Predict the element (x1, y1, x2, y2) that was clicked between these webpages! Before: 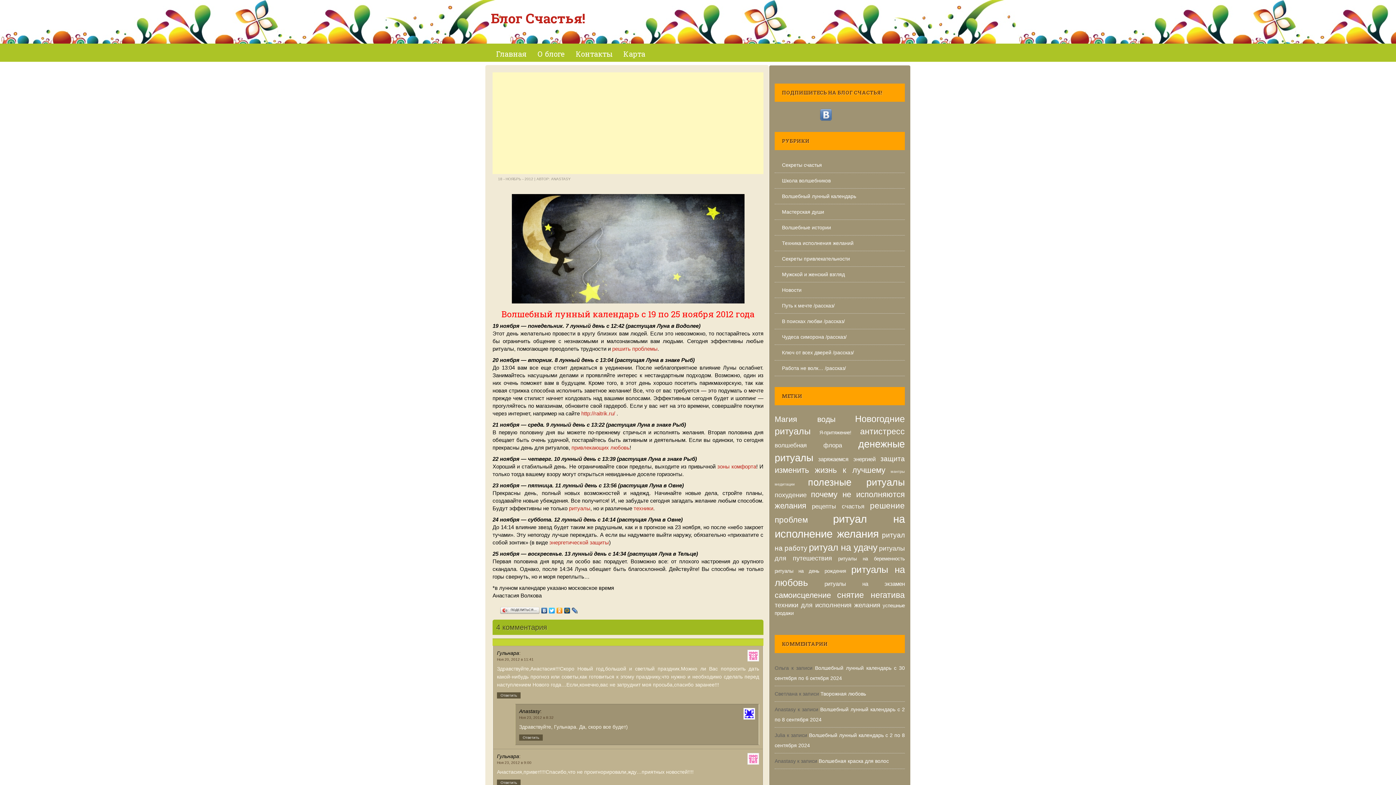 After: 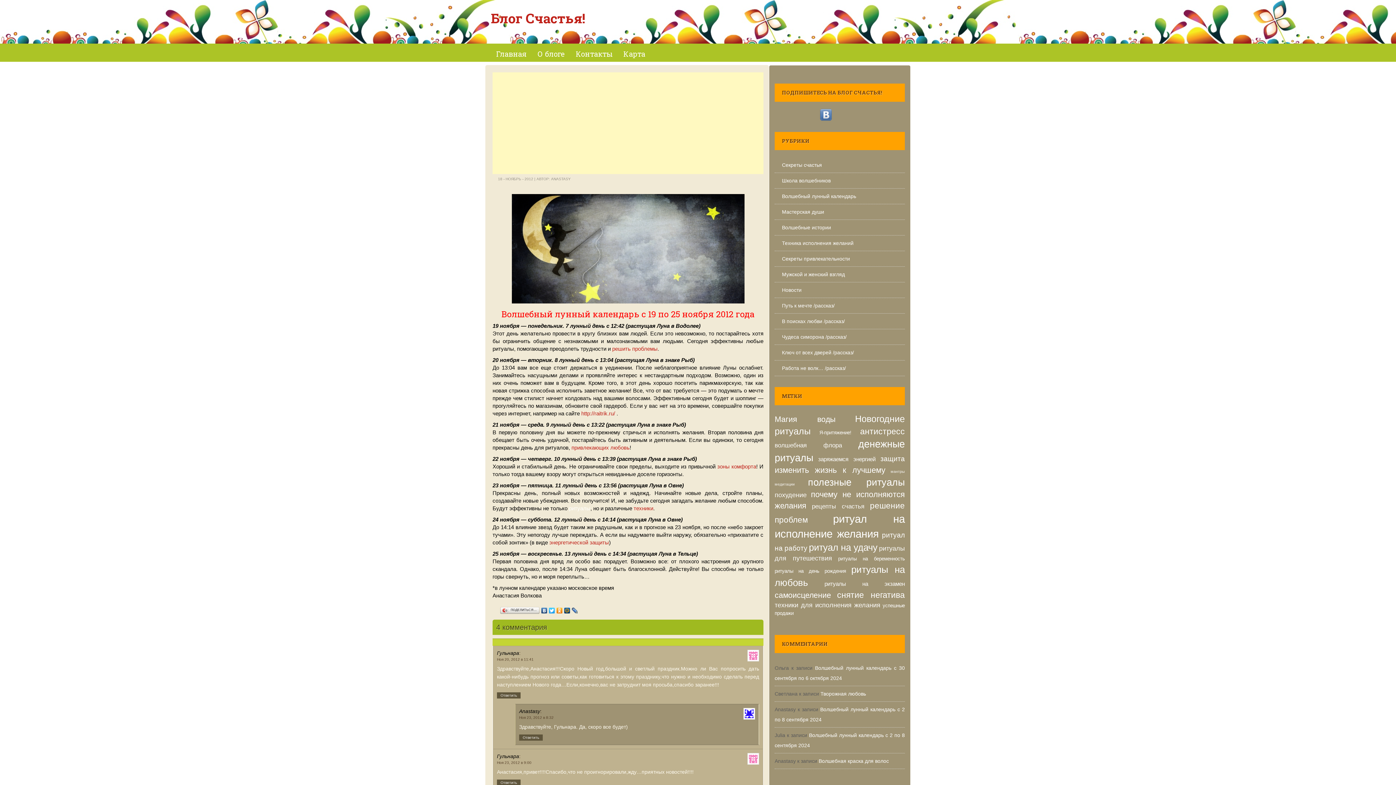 Action: label: ритуалы bbox: (569, 505, 590, 511)